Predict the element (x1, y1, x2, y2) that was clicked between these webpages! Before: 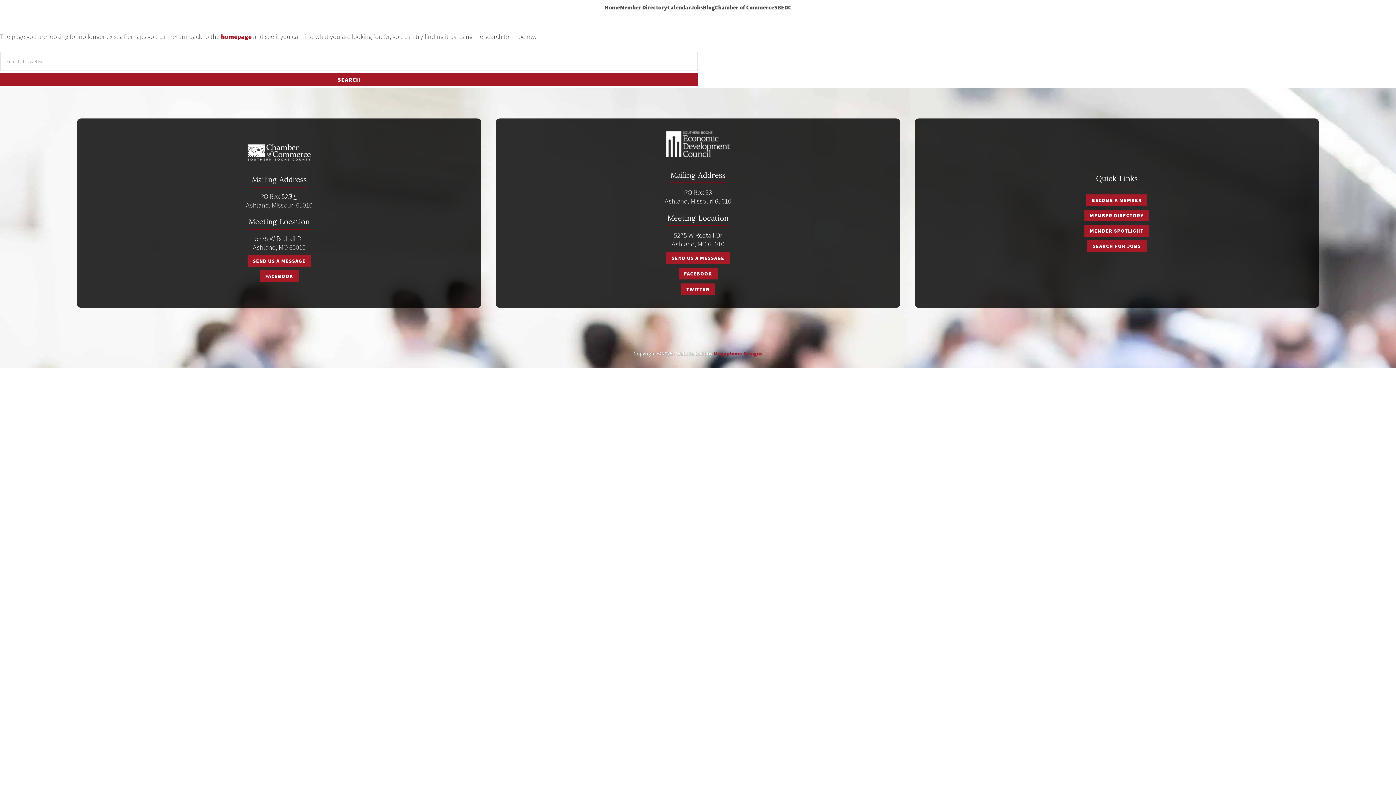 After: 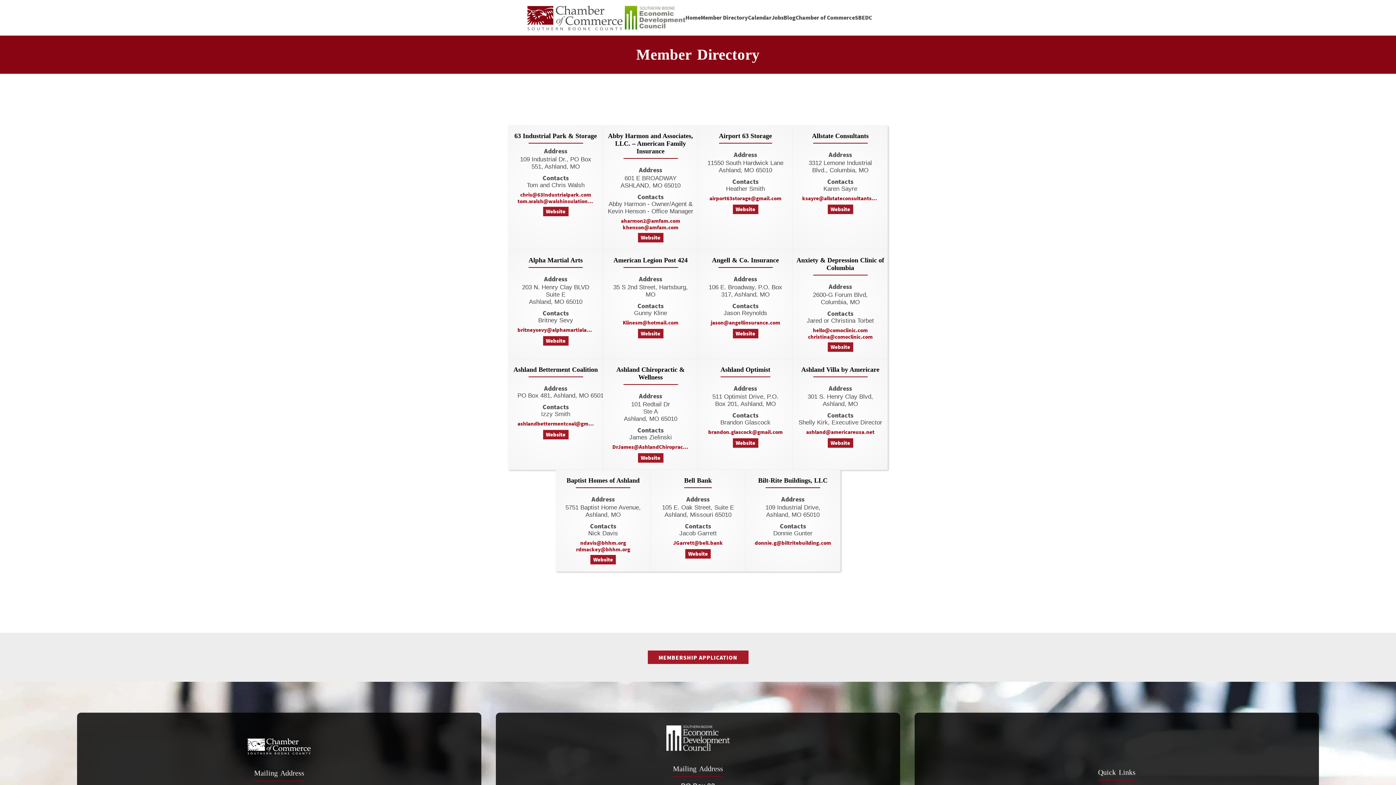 Action: label: Member Directory bbox: (620, 2, 667, 12)